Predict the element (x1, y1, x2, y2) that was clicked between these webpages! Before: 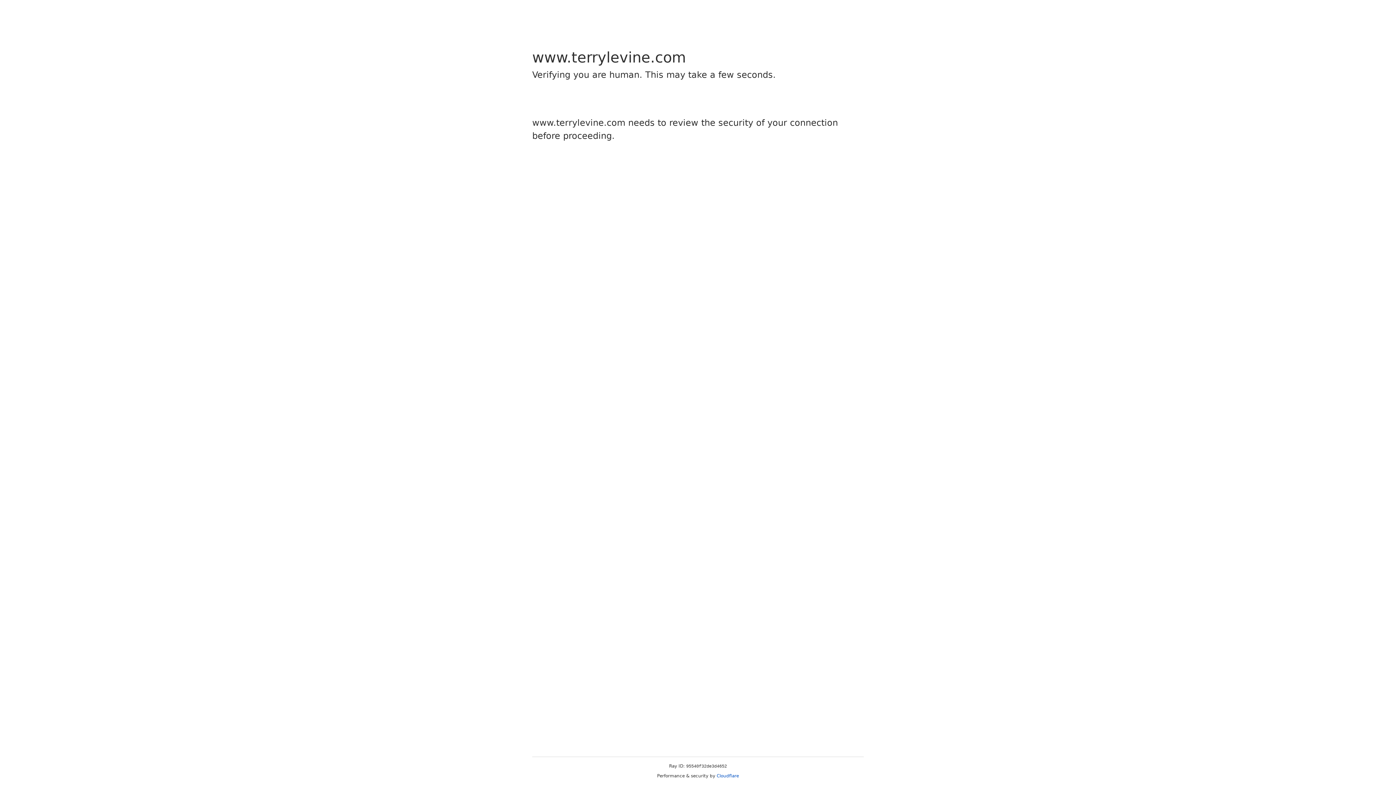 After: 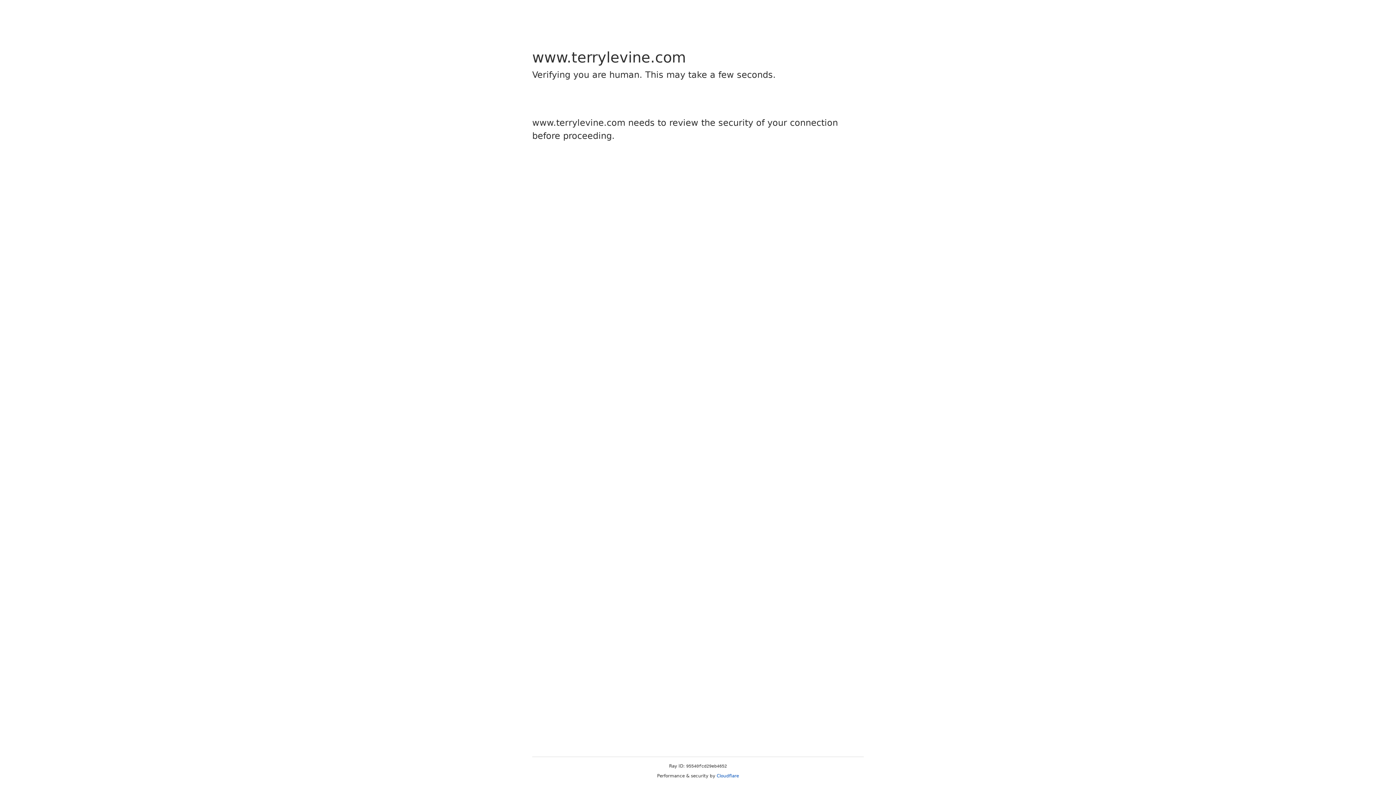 Action: bbox: (716, 773, 739, 778) label: Cloudflare